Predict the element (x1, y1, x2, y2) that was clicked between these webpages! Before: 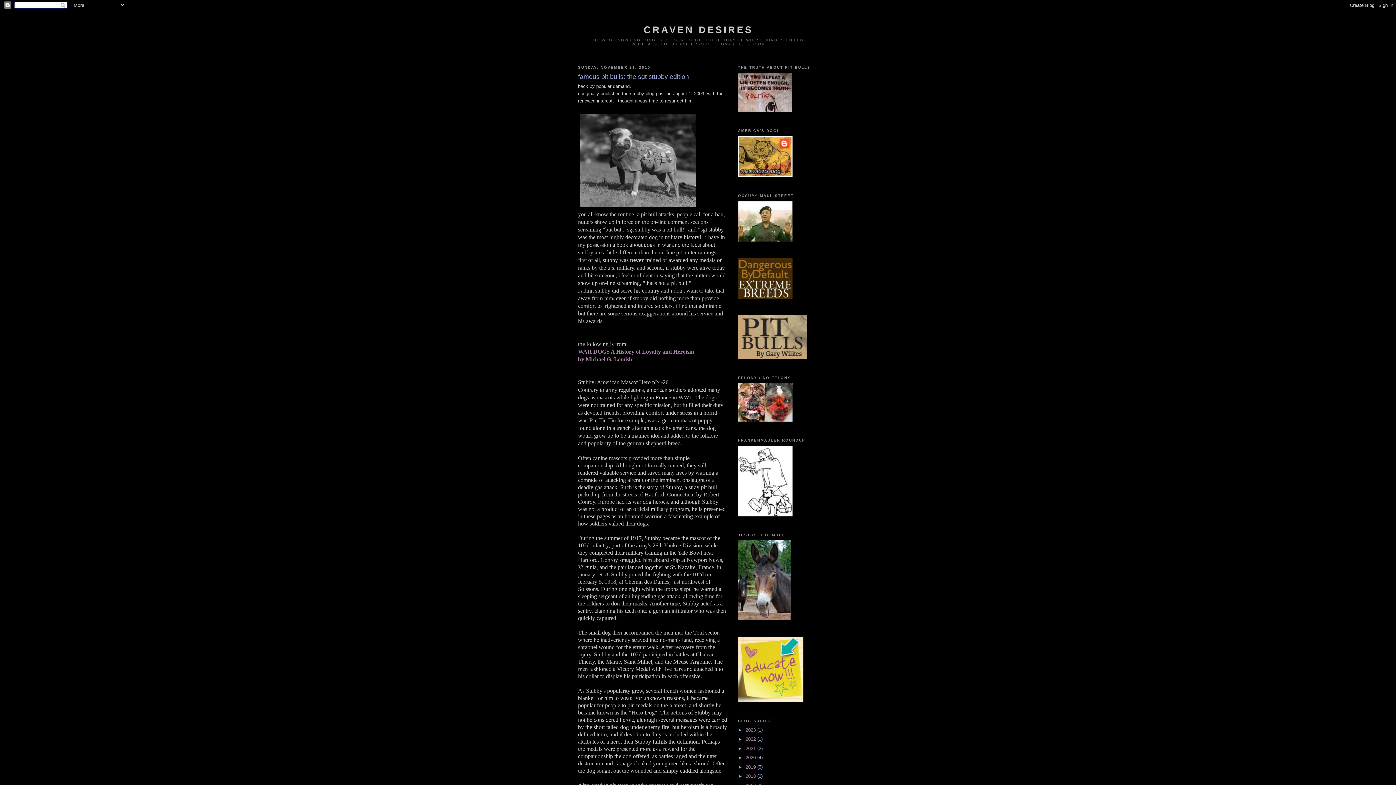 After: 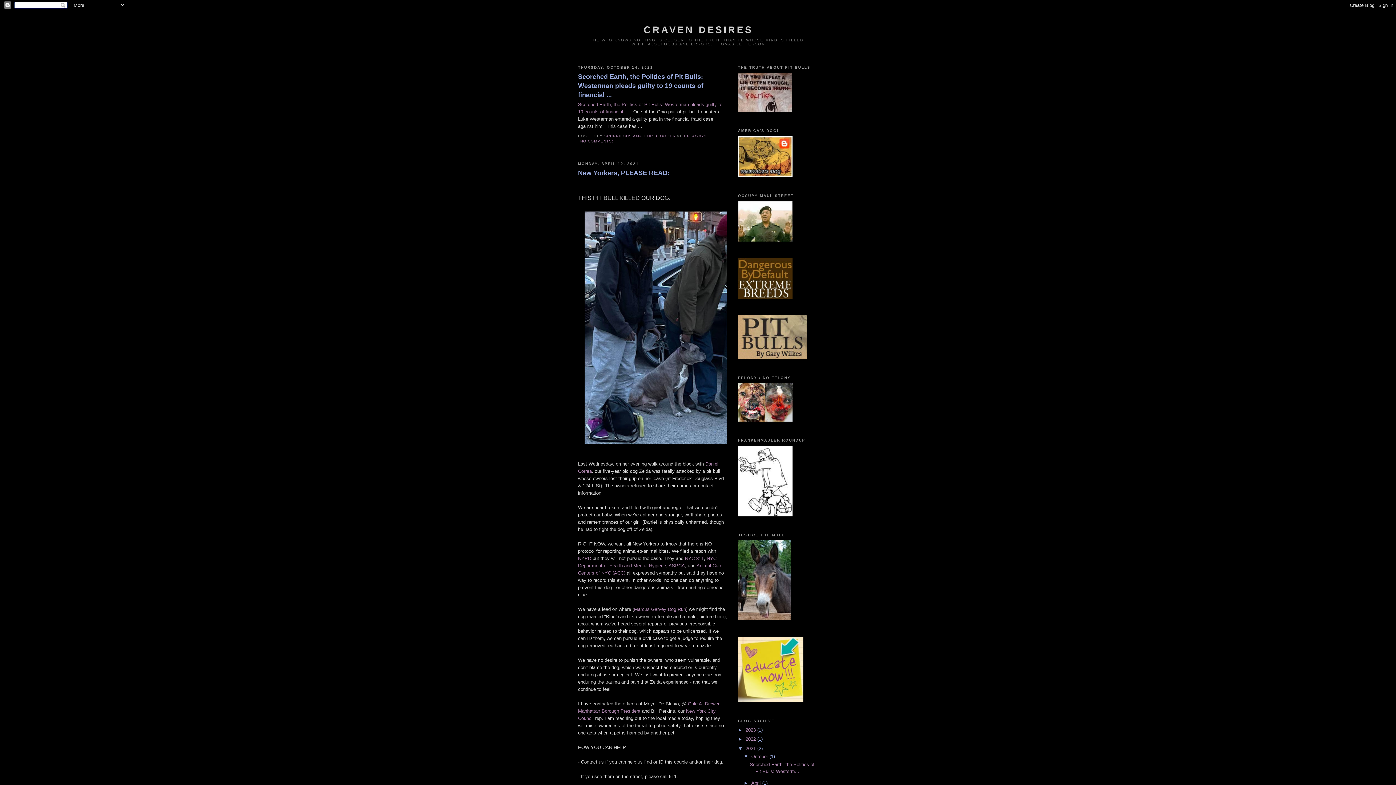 Action: label: 2021  bbox: (745, 746, 757, 751)